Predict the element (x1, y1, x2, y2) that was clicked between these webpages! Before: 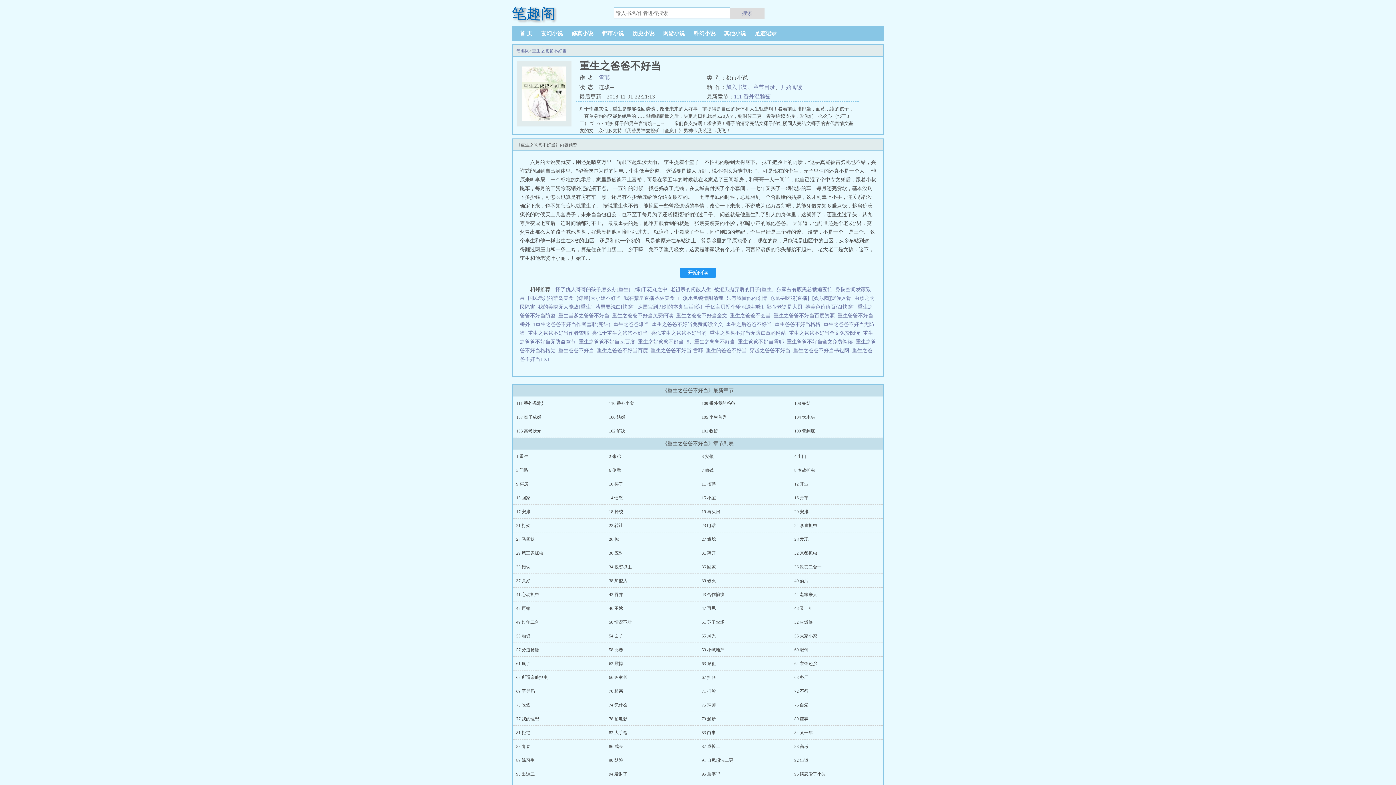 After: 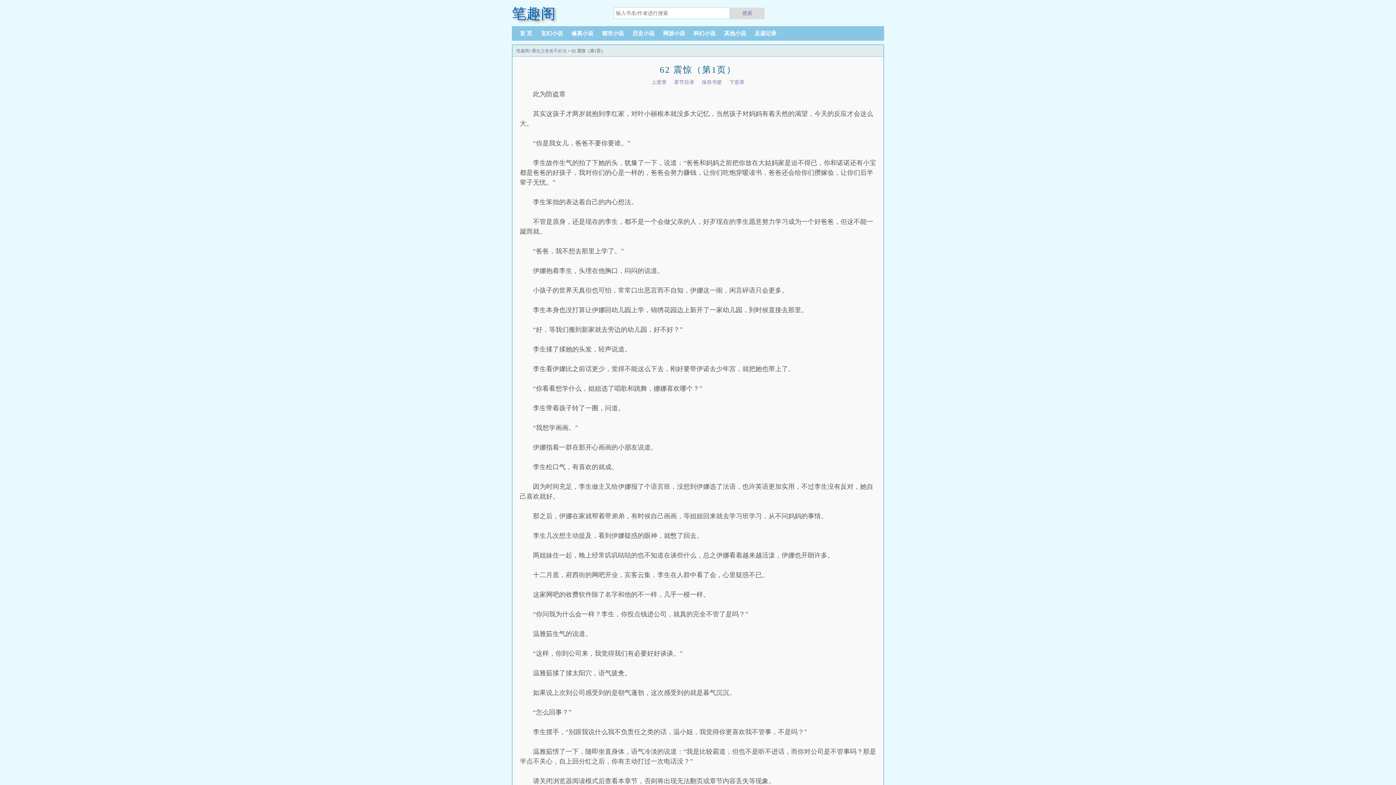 Action: bbox: (609, 661, 623, 666) label: 62 震惊